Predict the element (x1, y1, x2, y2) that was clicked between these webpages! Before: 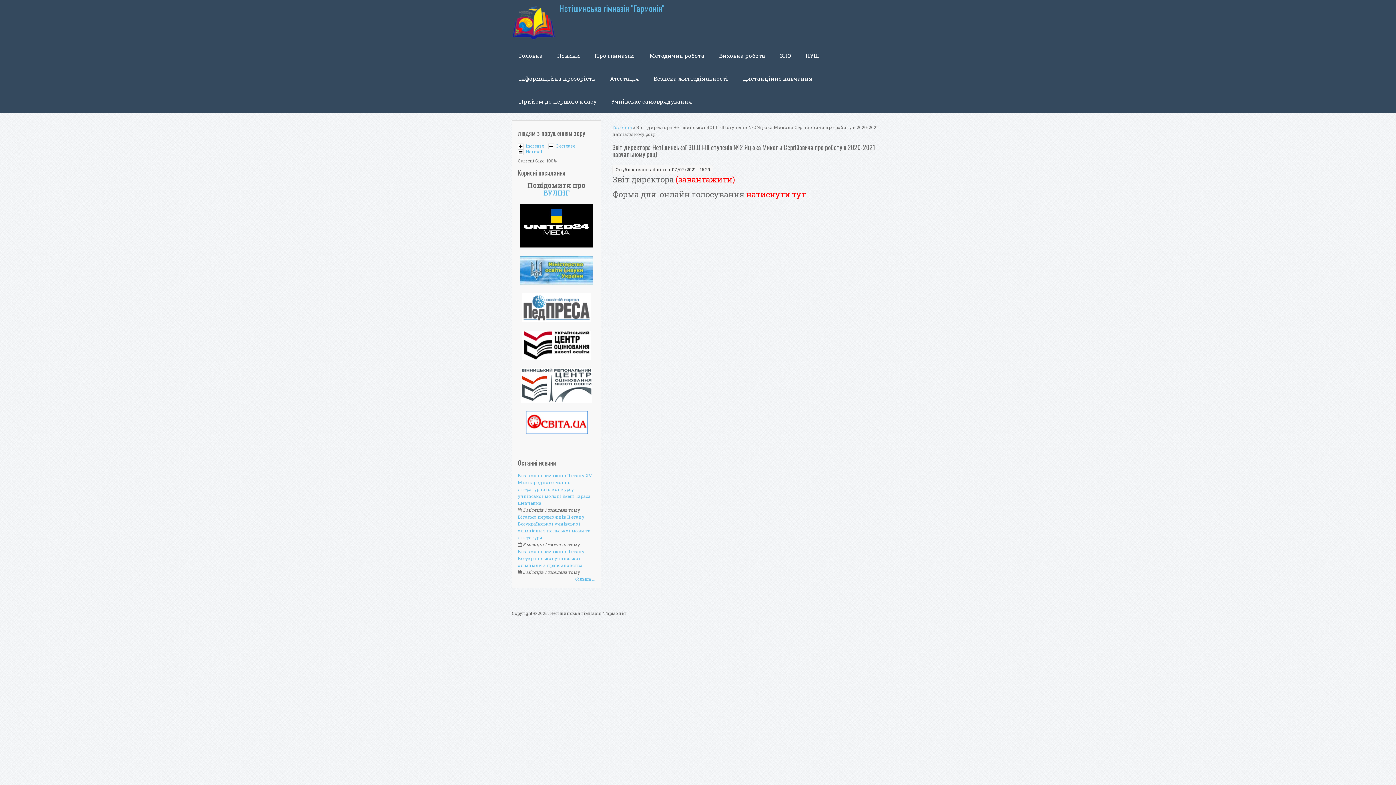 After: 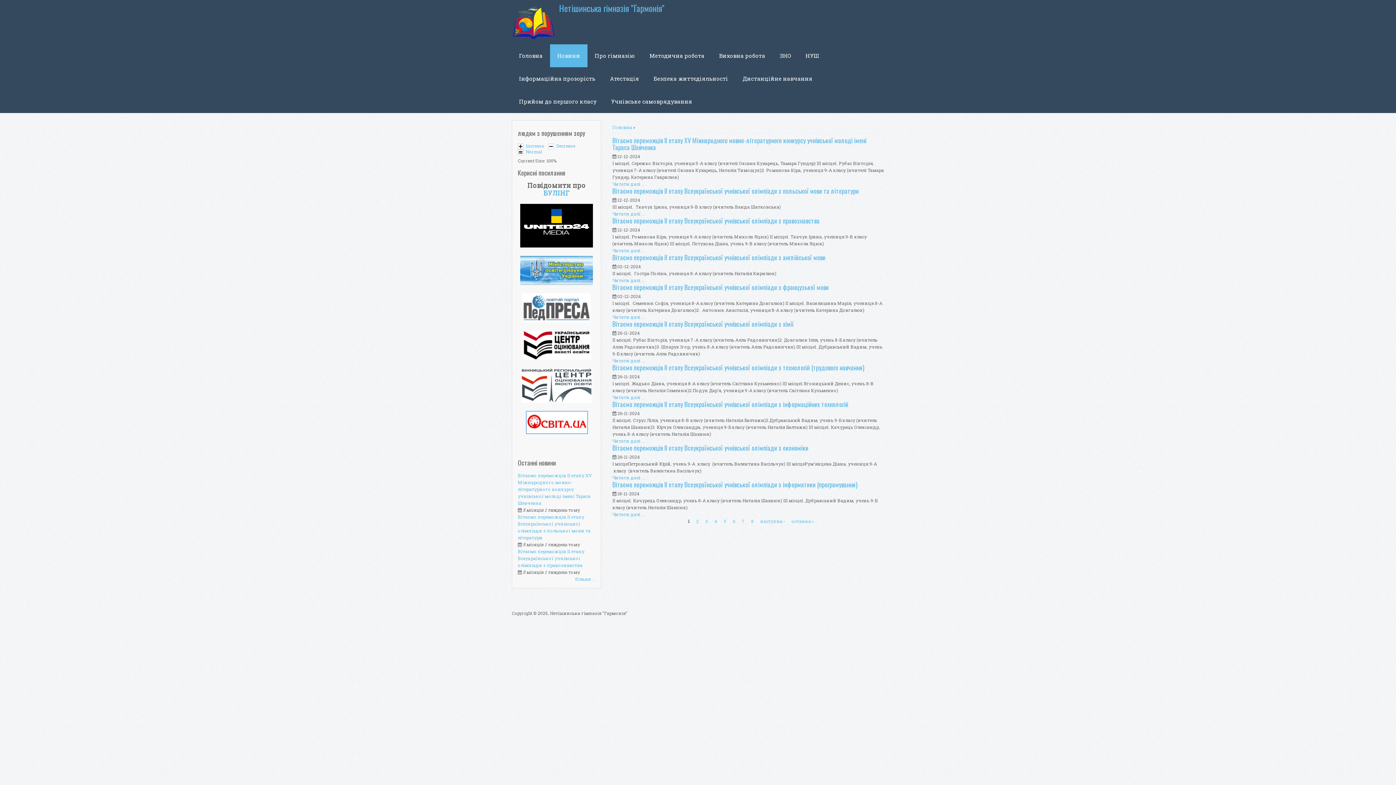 Action: bbox: (575, 576, 595, 582) label: більше ...